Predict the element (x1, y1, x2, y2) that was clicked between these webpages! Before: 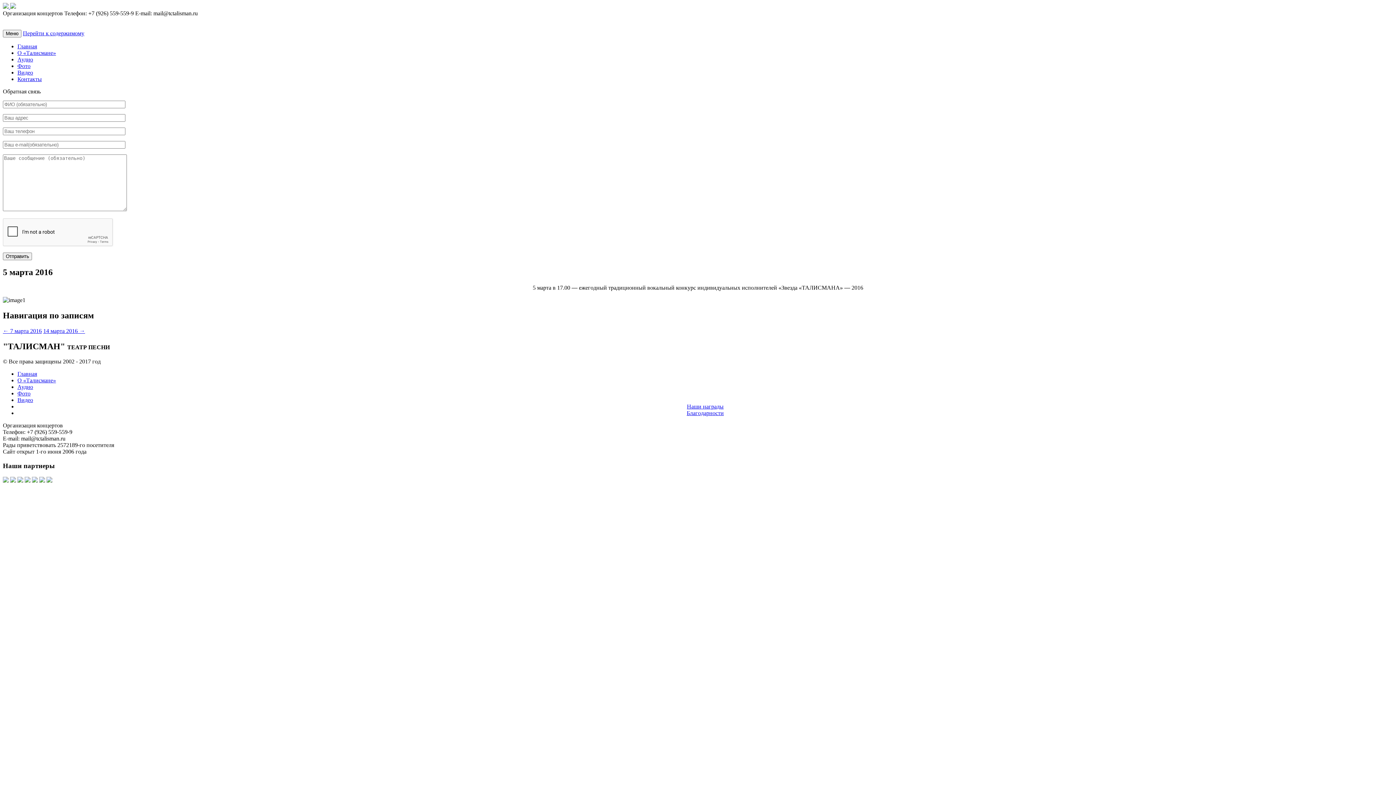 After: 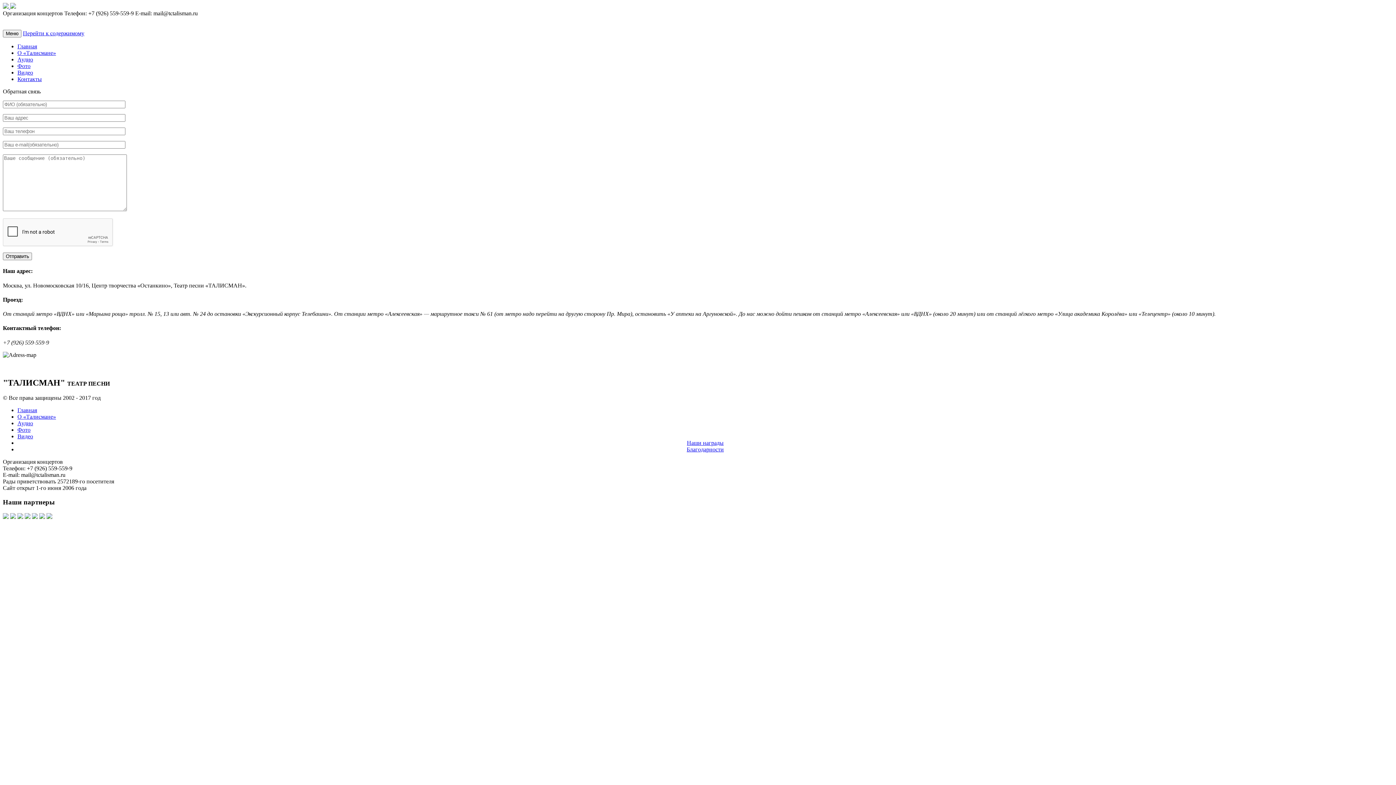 Action: label: Контакты bbox: (17, 76, 41, 82)